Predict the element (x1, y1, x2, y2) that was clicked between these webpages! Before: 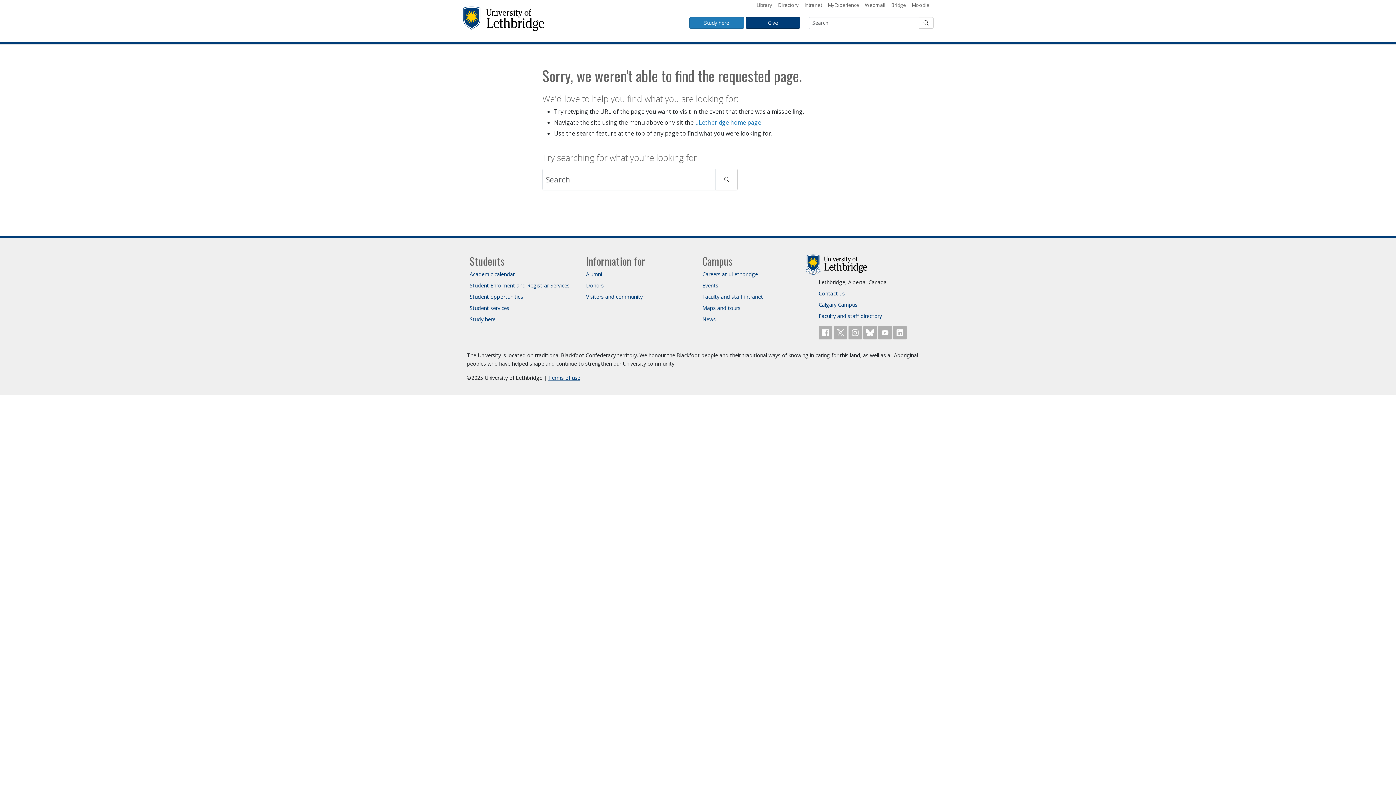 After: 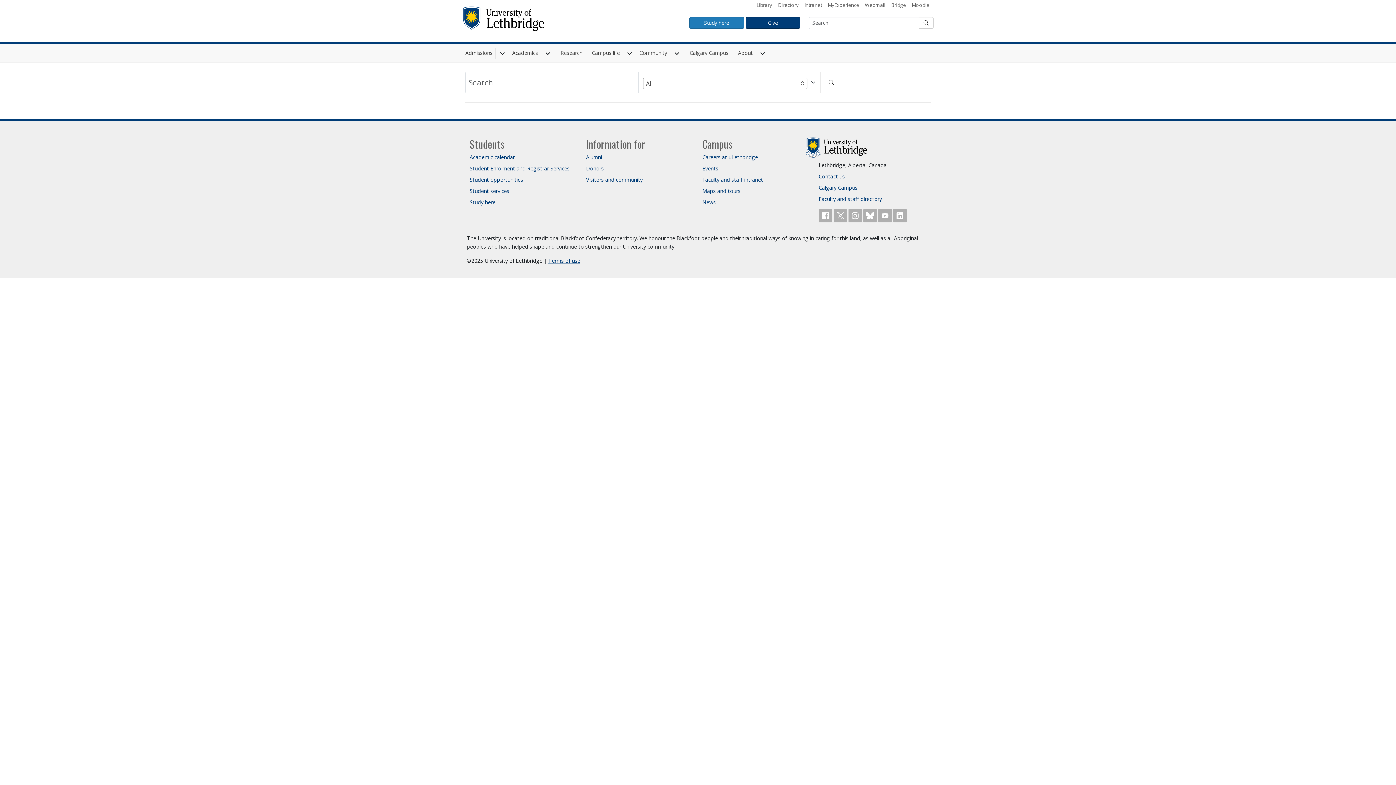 Action: label: Submit search bbox: (716, 168, 737, 190)